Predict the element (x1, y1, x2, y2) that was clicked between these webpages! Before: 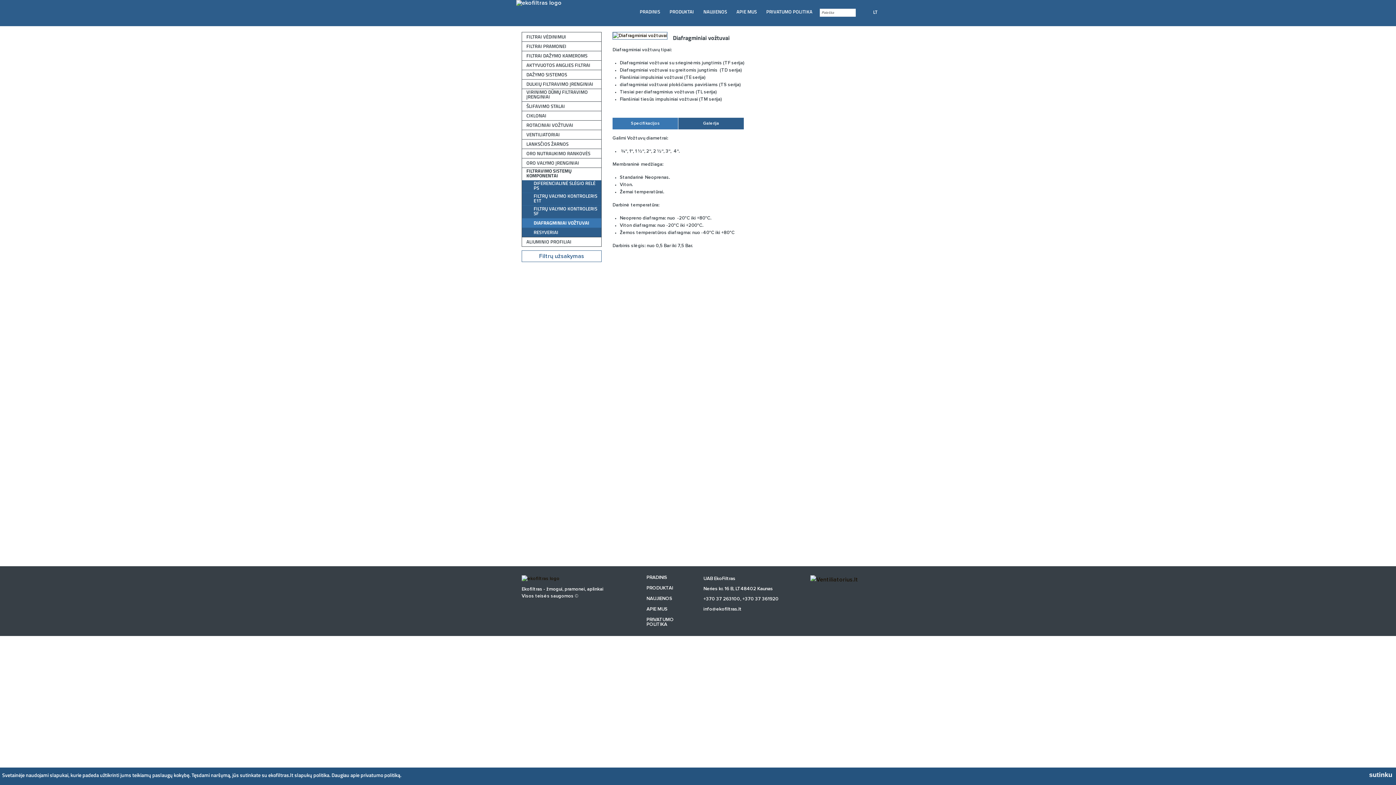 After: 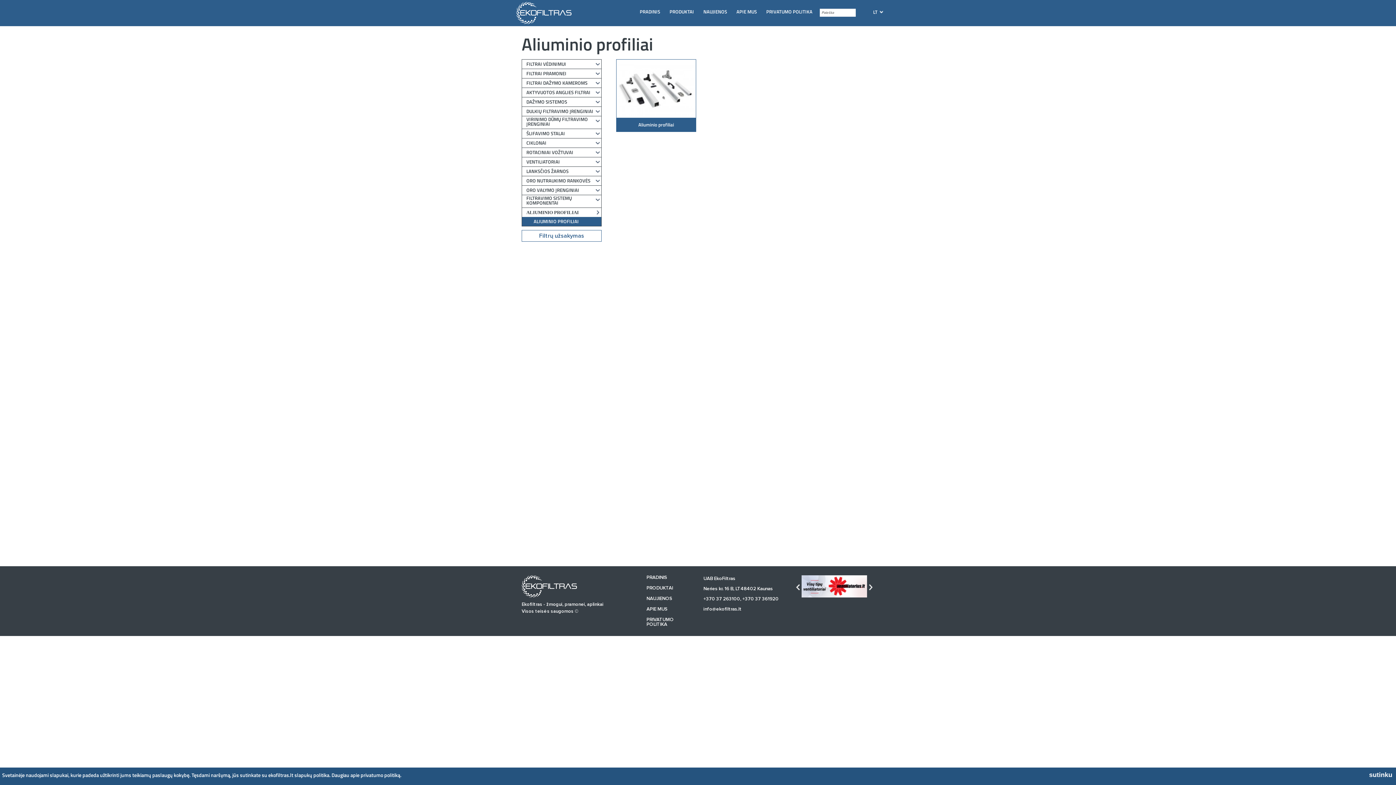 Action: bbox: (522, 238, 601, 245) label: ALIUMINIO PROFILIAI